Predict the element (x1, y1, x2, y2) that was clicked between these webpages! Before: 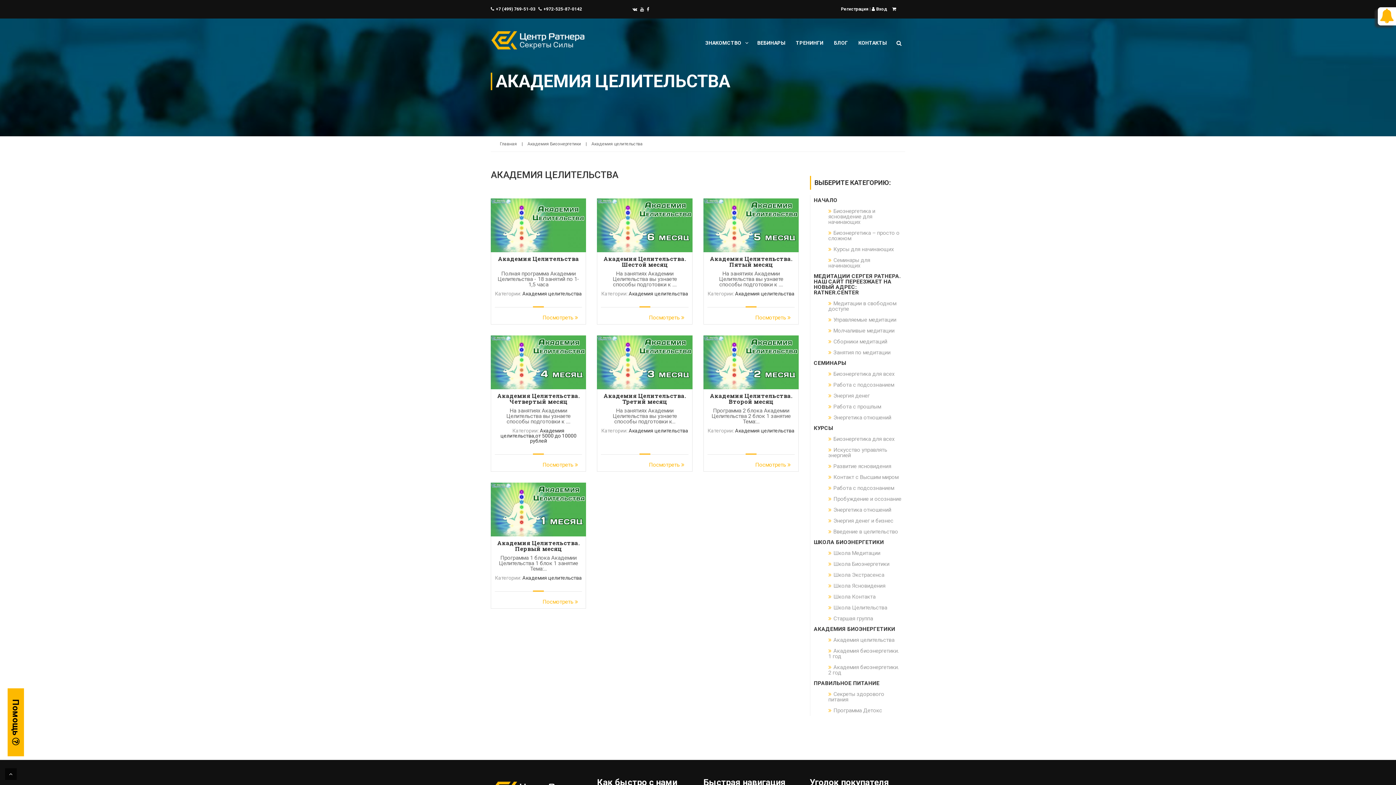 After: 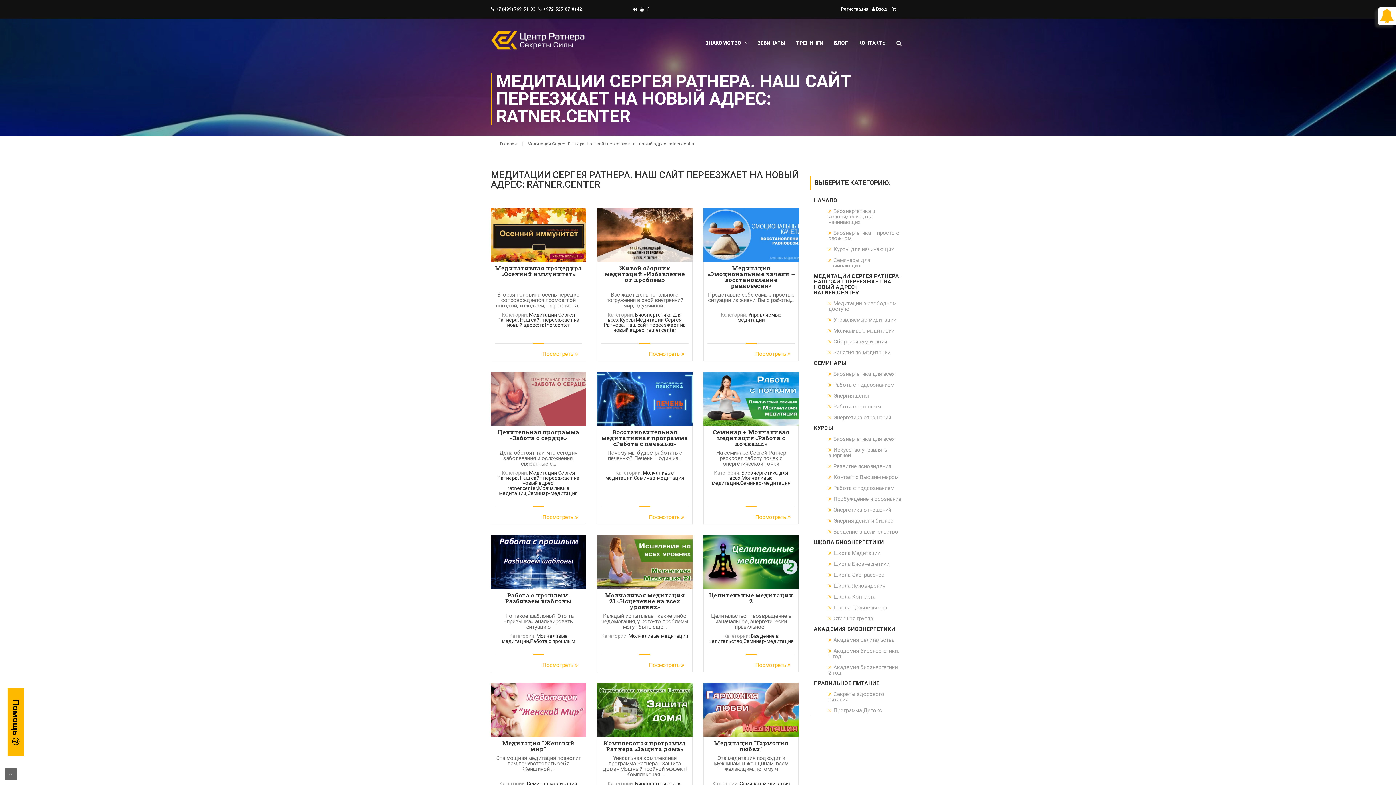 Action: label: МЕДИТАЦИИ СЕРГЕЯ РАТНЕРА. НАШ САЙТ ПЕРЕЕЗЖАЕТ НА НОВЫЙ АДРЕС: RATNER.CENTER bbox: (810, 271, 905, 298)